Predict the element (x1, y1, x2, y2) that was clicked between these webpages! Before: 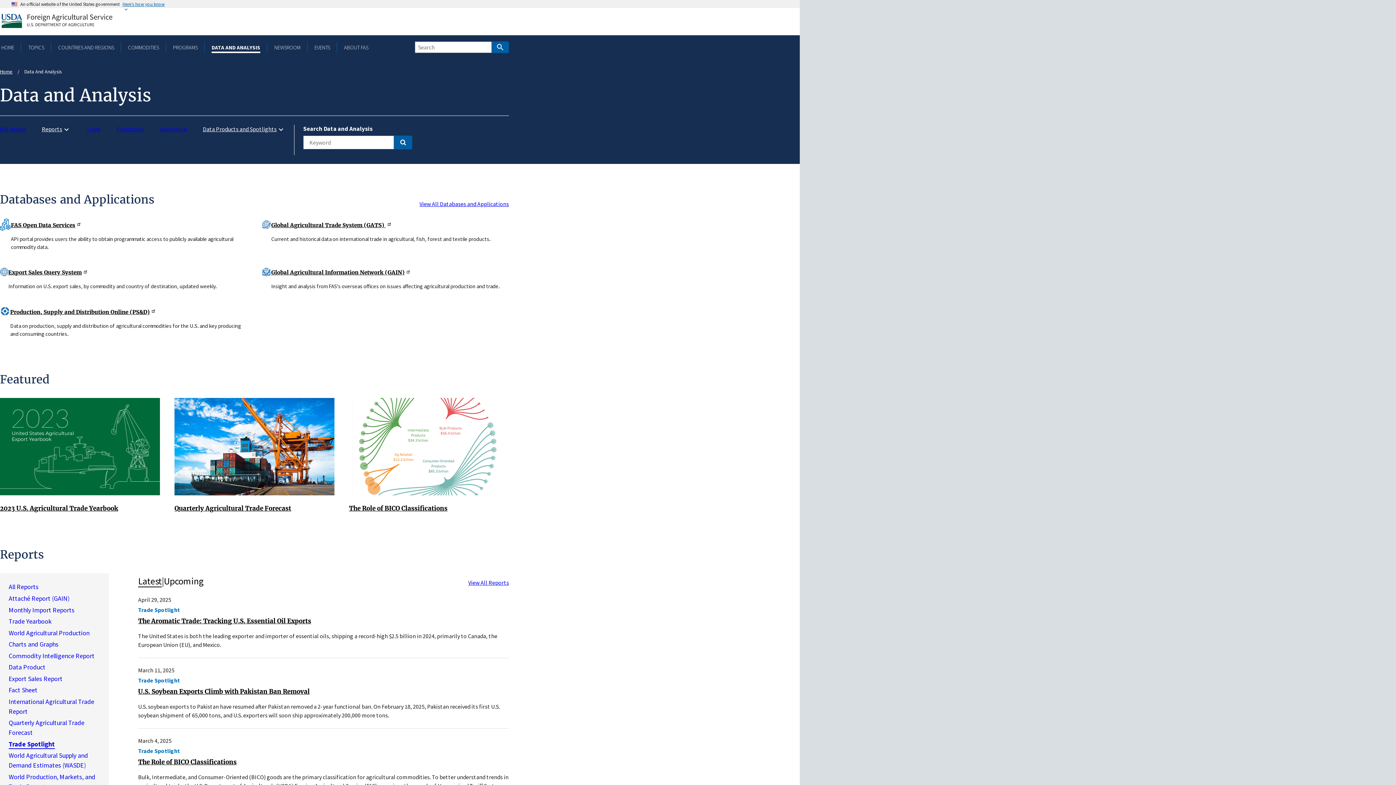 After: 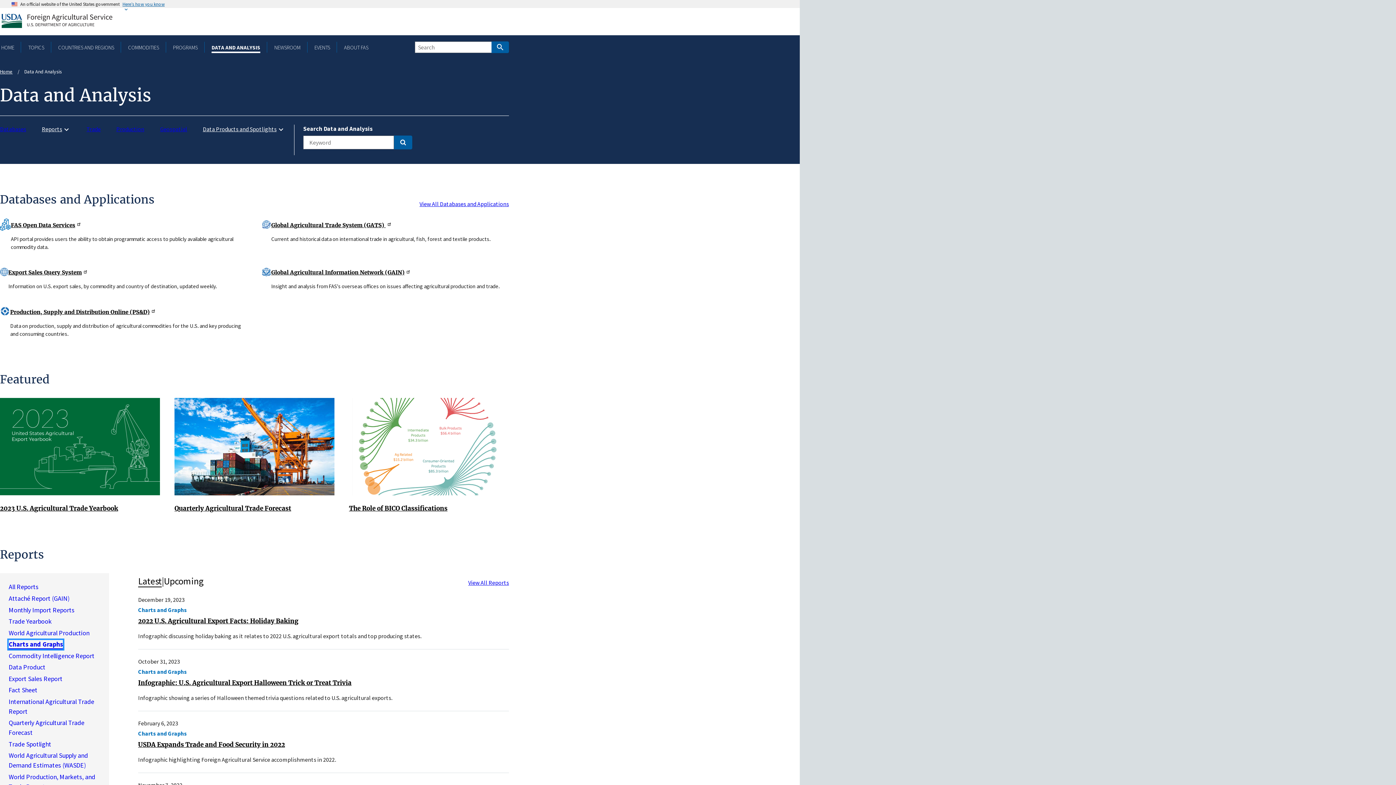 Action: label: Charts and Graphs bbox: (8, 640, 58, 649)